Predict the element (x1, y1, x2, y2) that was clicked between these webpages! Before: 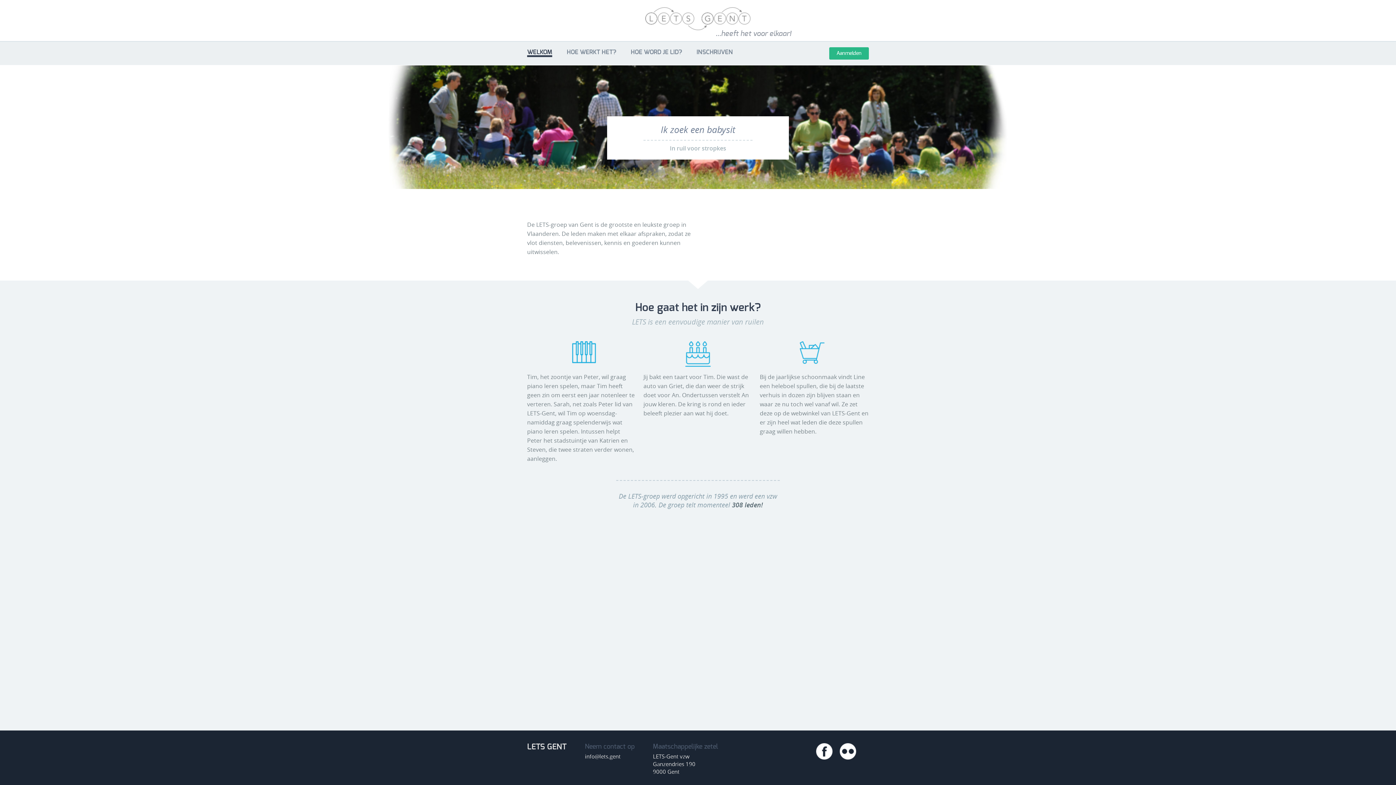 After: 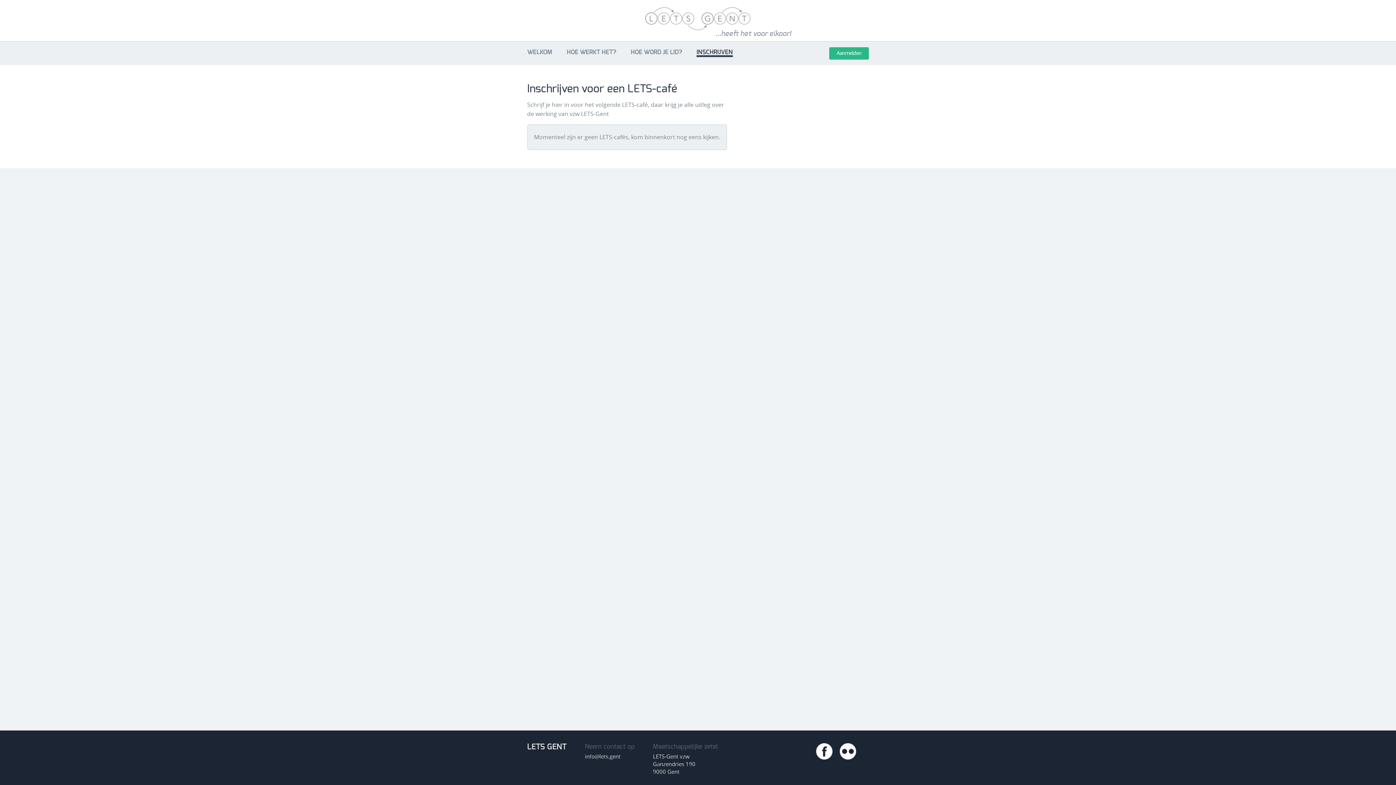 Action: label: INSCHRIJVEN bbox: (696, 49, 733, 55)